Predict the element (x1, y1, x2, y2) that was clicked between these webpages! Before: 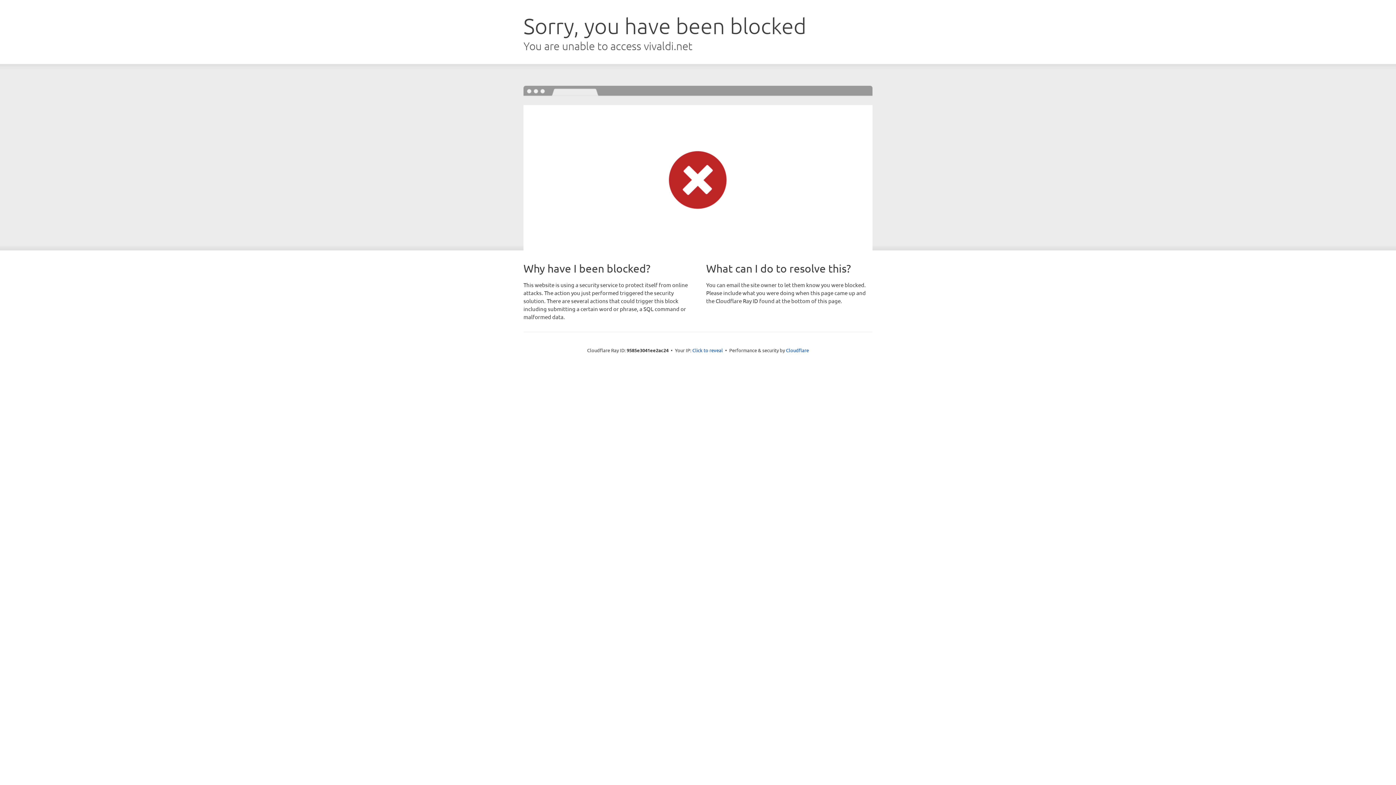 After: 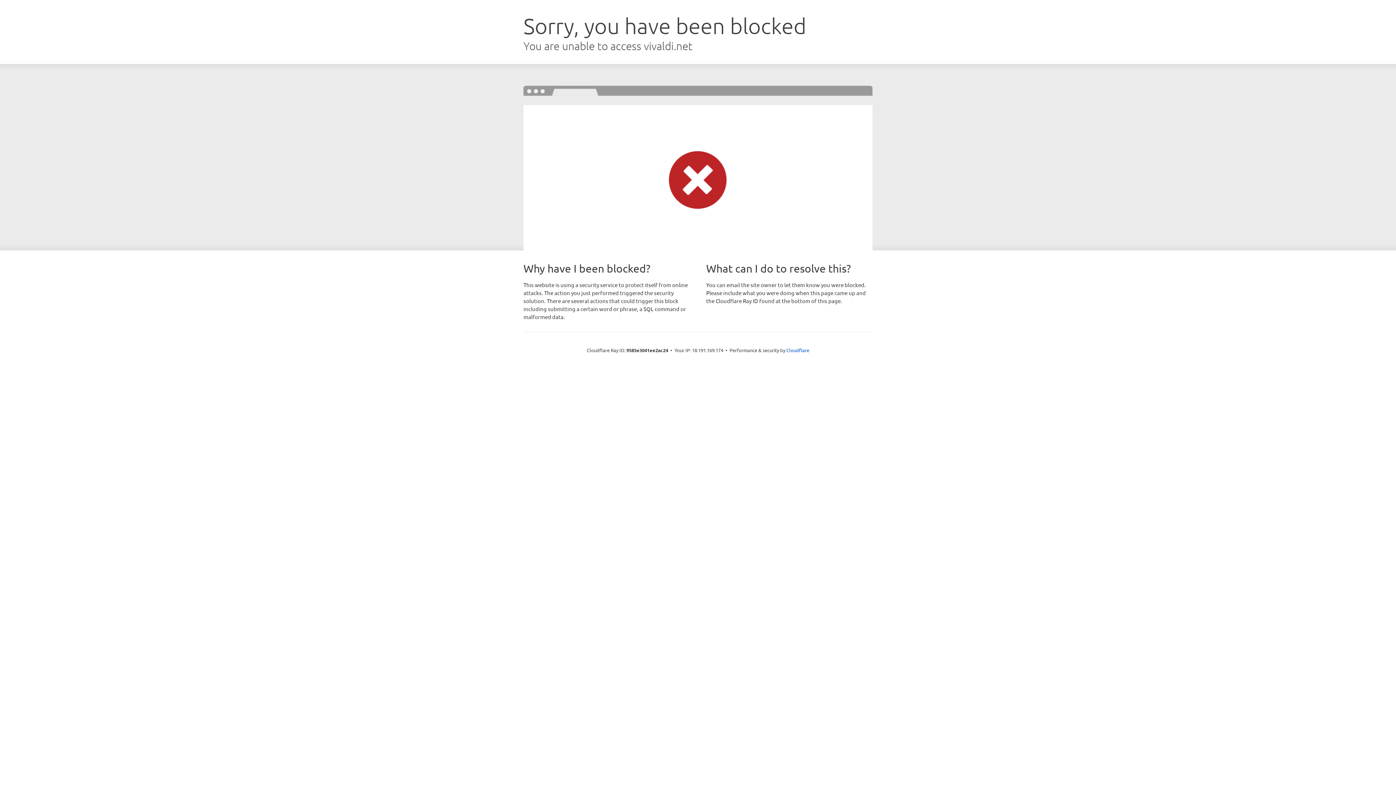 Action: bbox: (692, 346, 723, 353) label: Click to reveal